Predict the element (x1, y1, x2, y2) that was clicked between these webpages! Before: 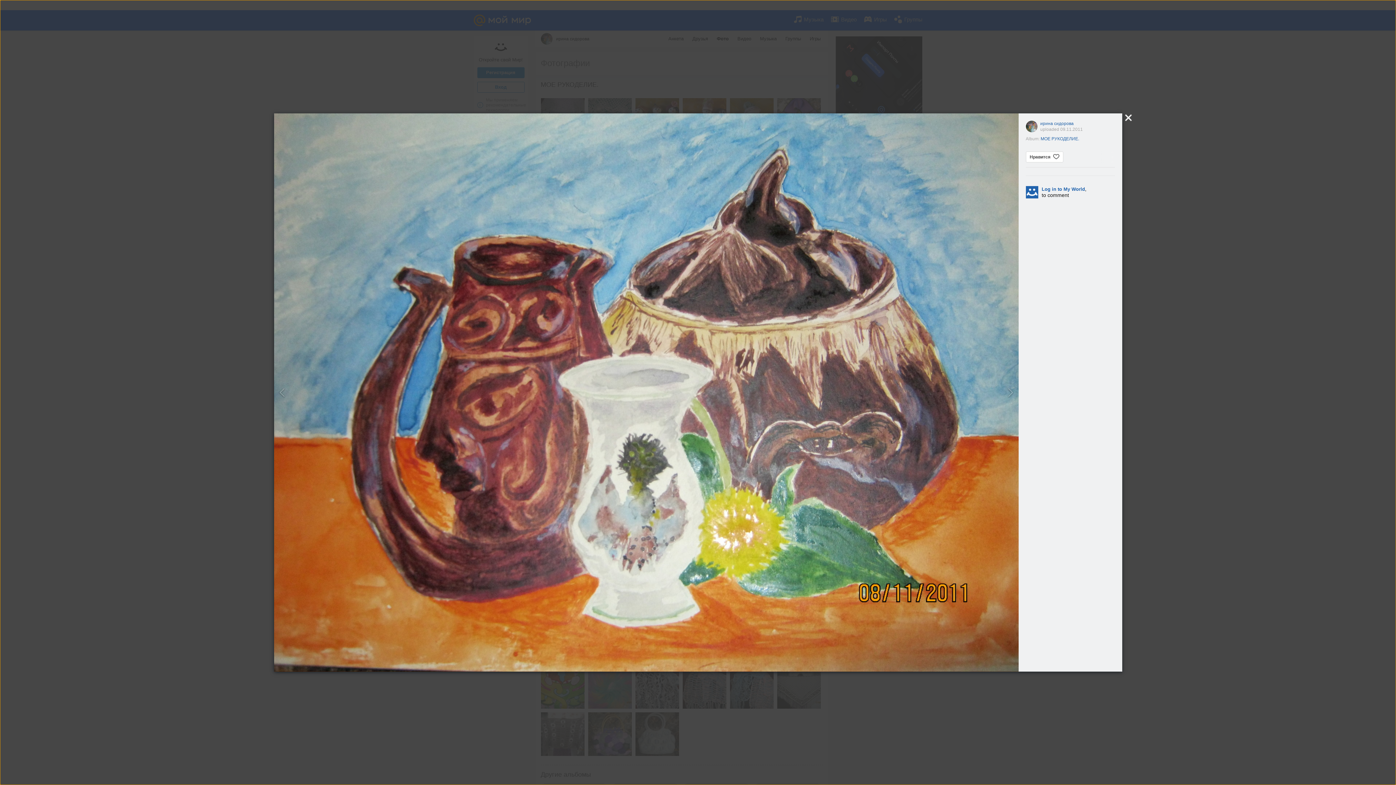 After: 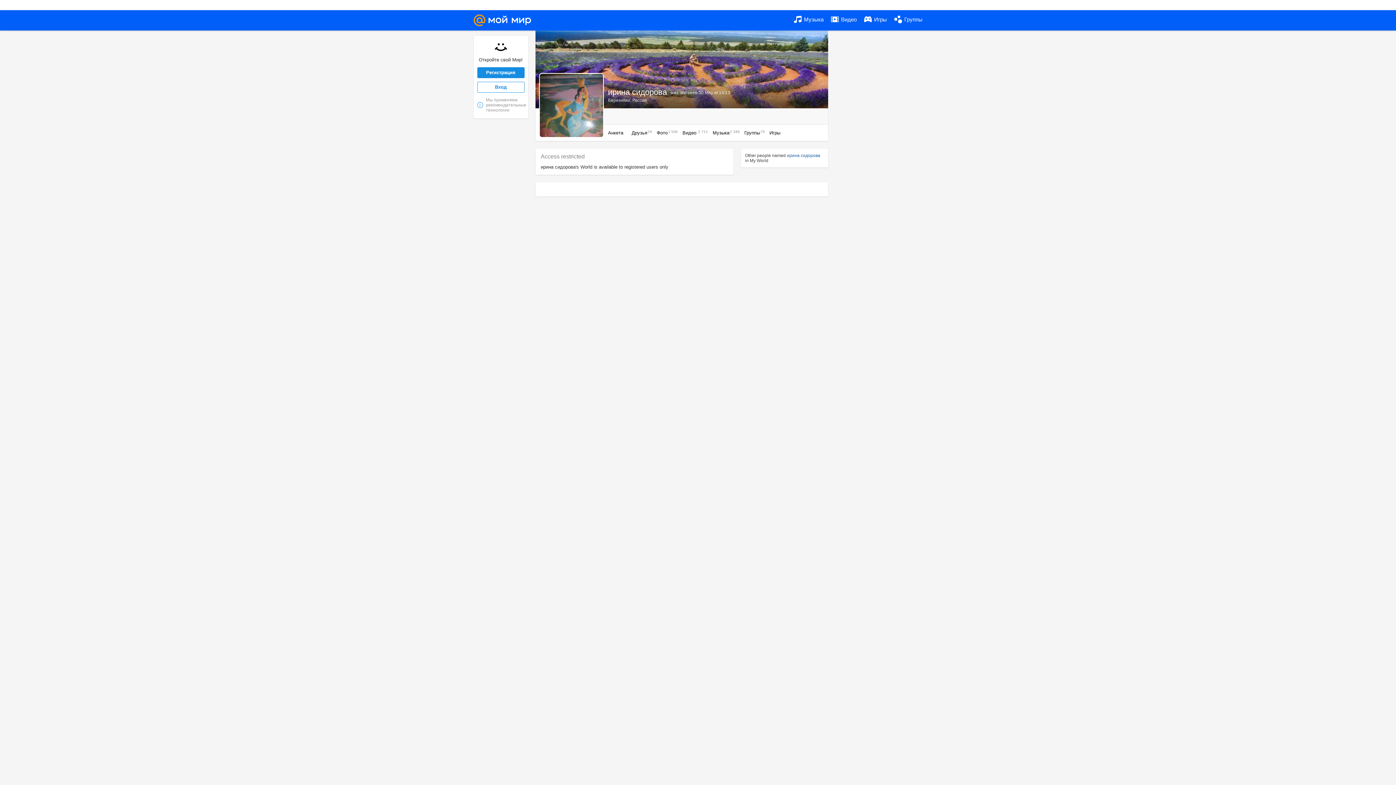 Action: label: ирина сидорова bbox: (1040, 121, 1074, 126)